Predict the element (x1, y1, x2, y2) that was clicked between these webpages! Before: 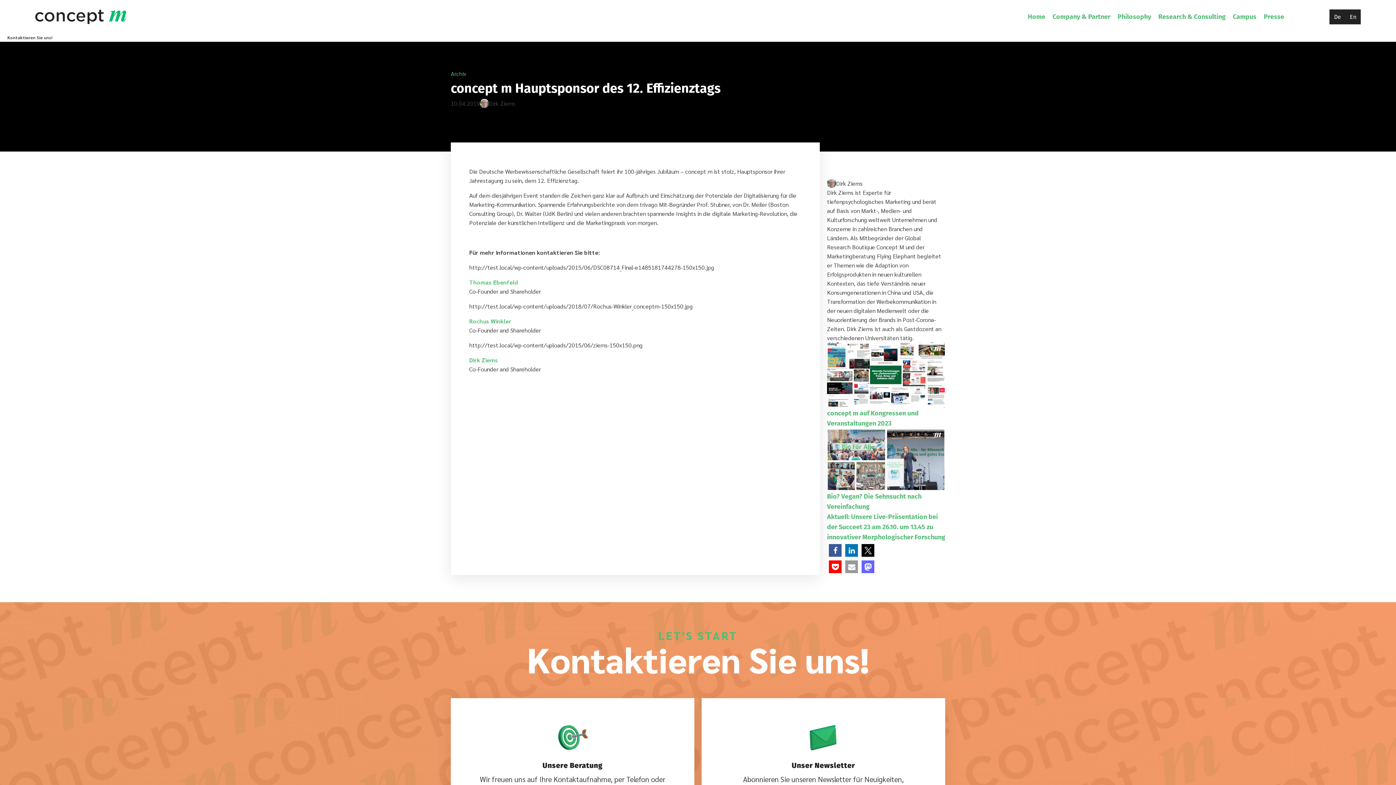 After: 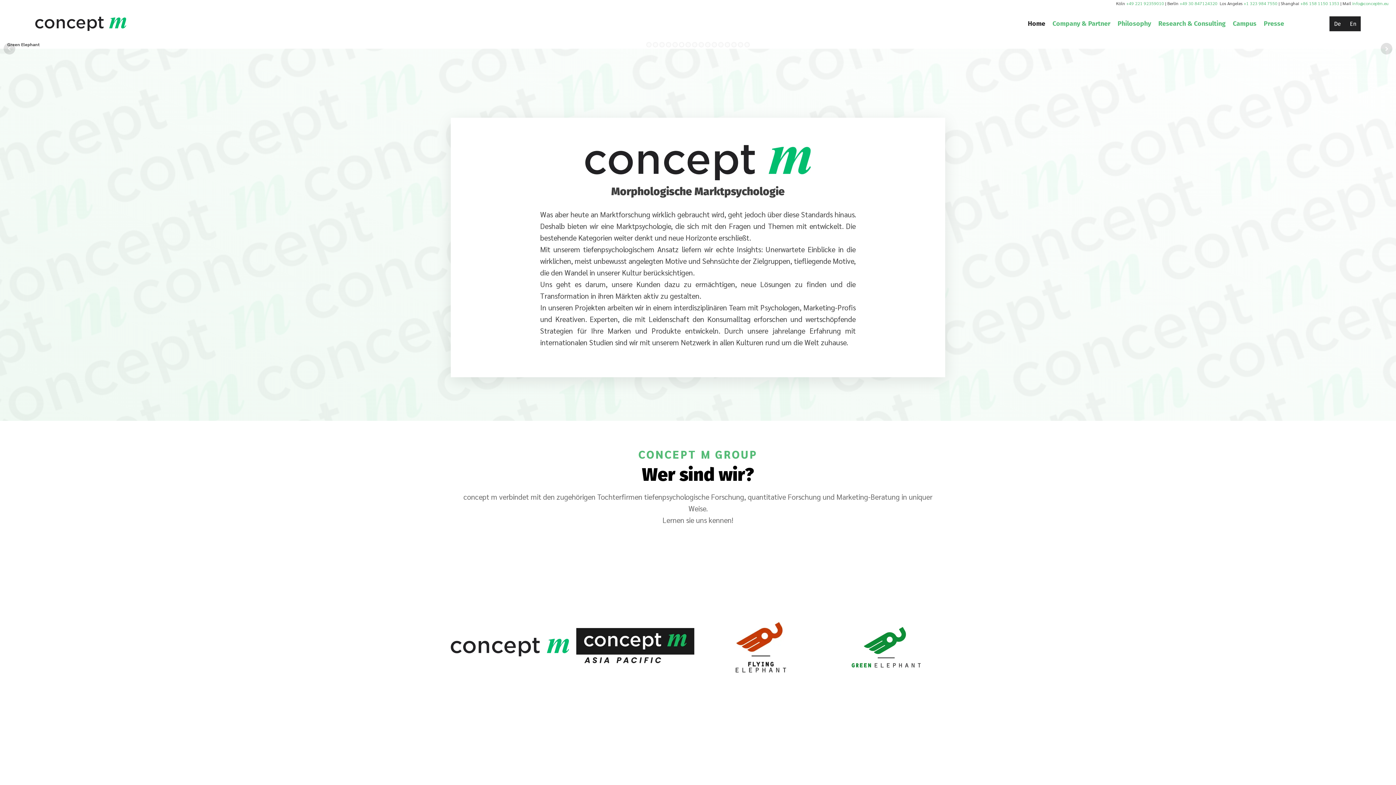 Action: bbox: (1329, 9, 1345, 24) label: De